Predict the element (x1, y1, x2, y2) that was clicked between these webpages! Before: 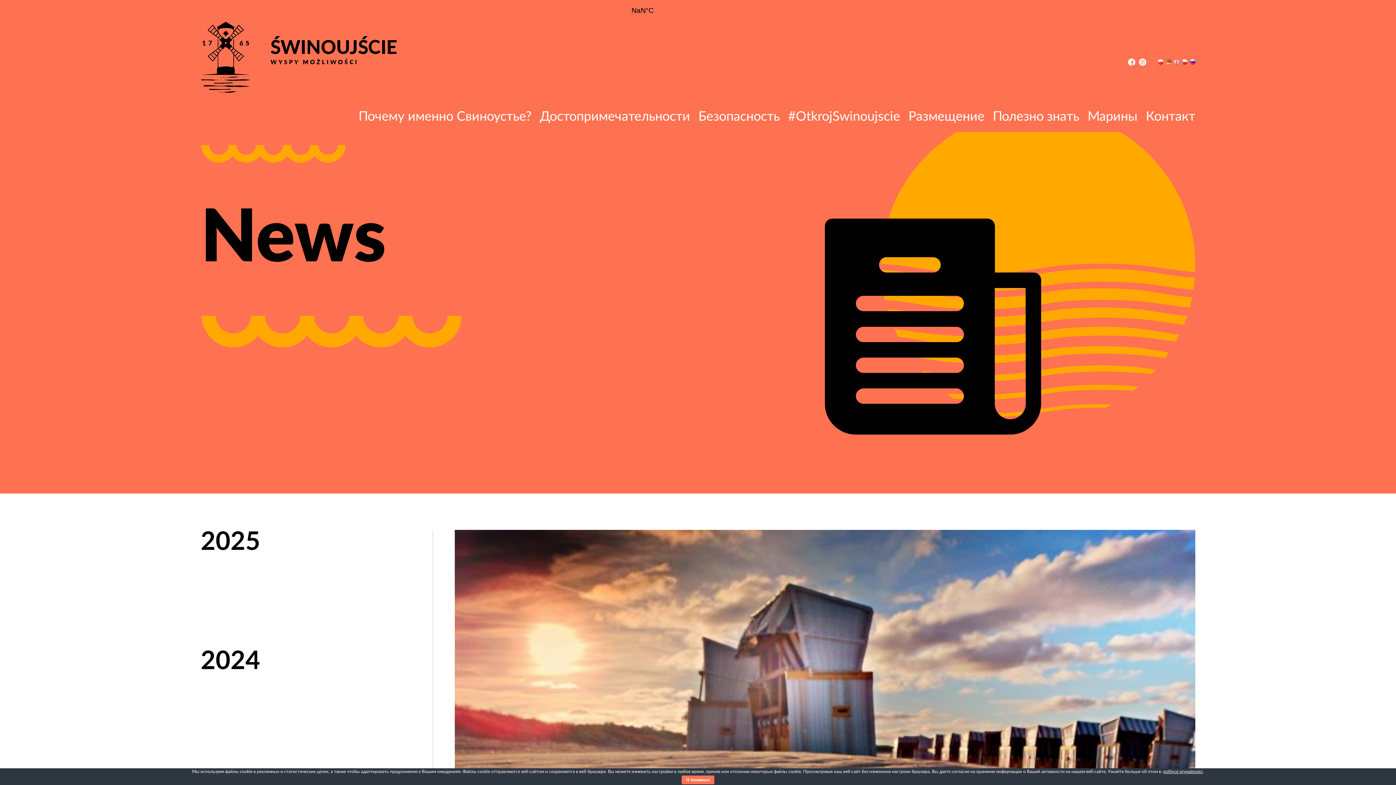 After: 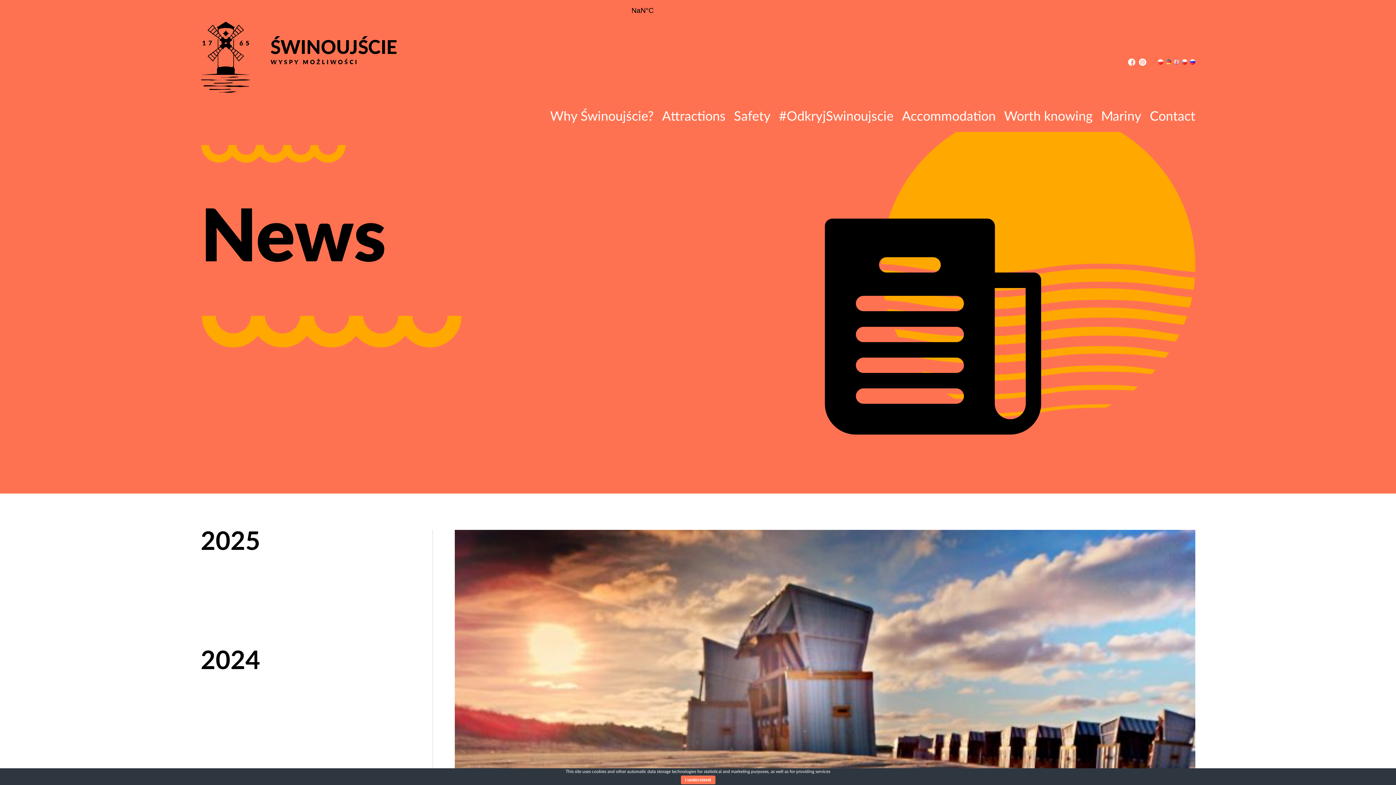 Action: bbox: (1174, 59, 1179, 64)